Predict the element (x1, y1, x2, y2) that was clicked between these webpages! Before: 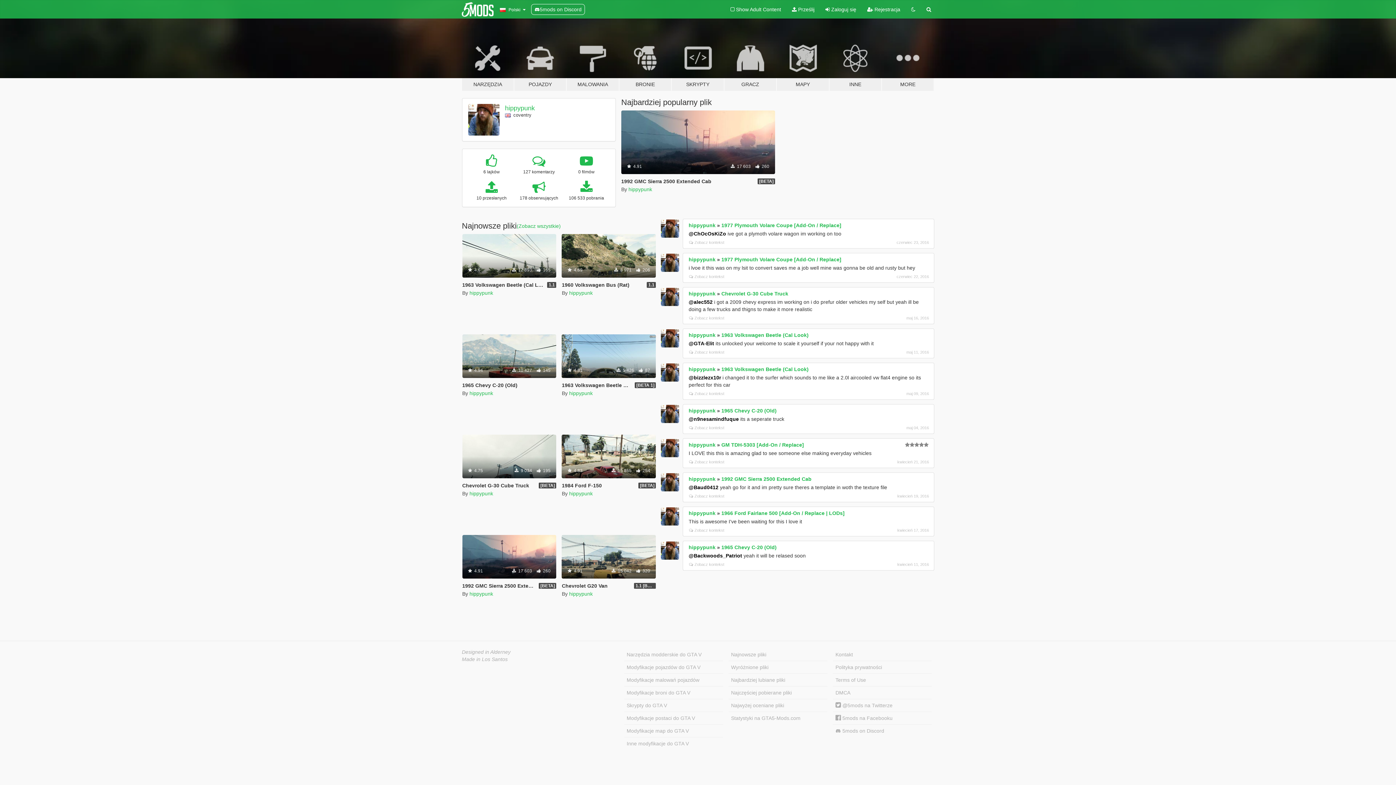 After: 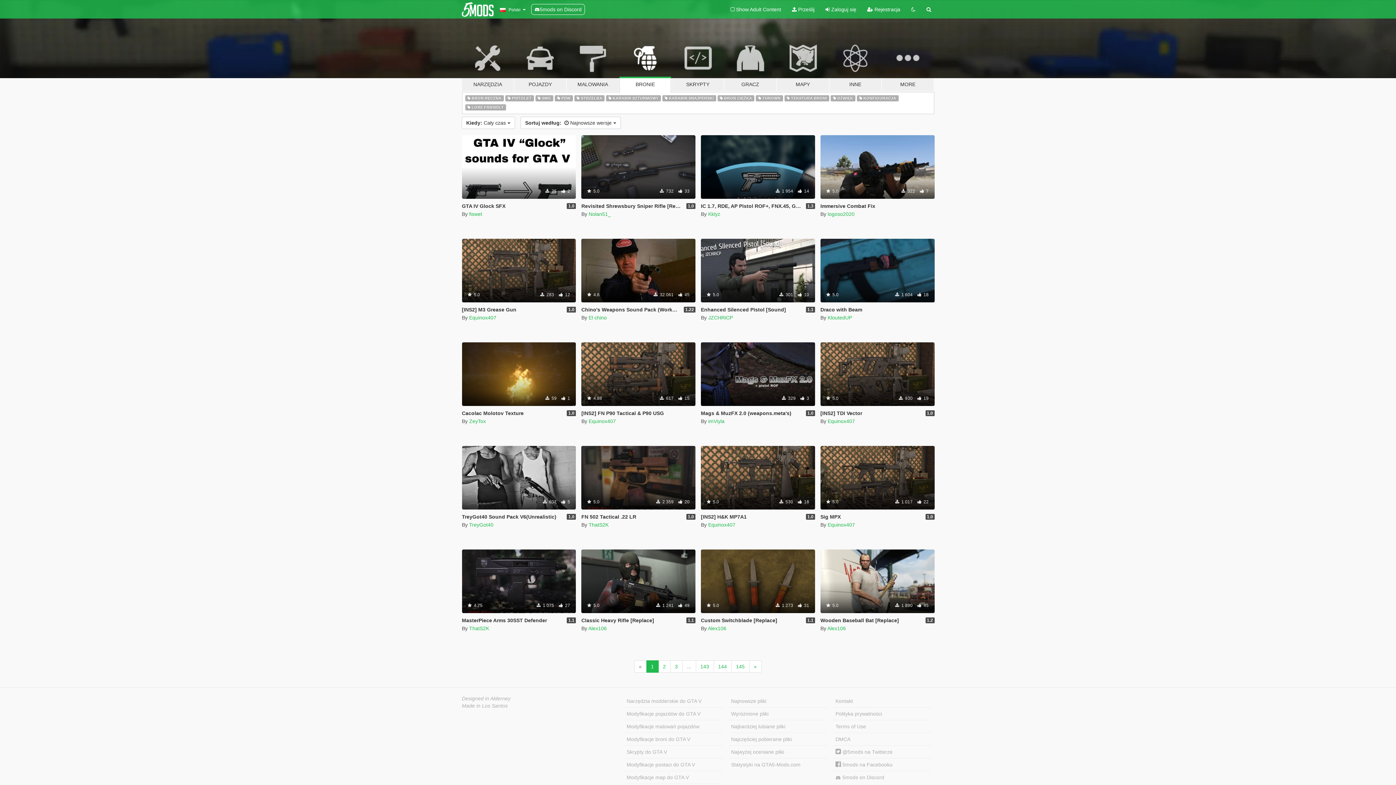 Action: bbox: (624, 686, 723, 699) label: Modyfikacje broni do GTA V